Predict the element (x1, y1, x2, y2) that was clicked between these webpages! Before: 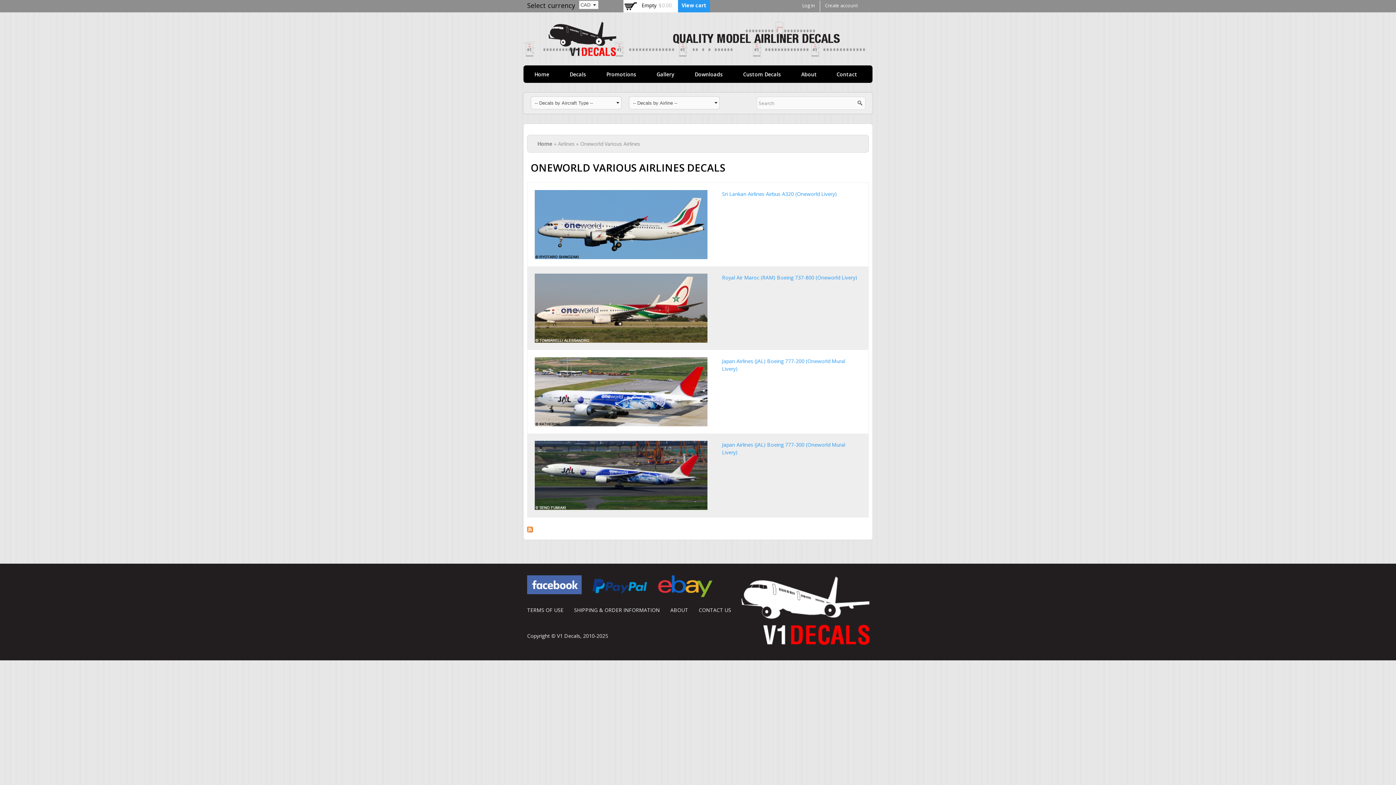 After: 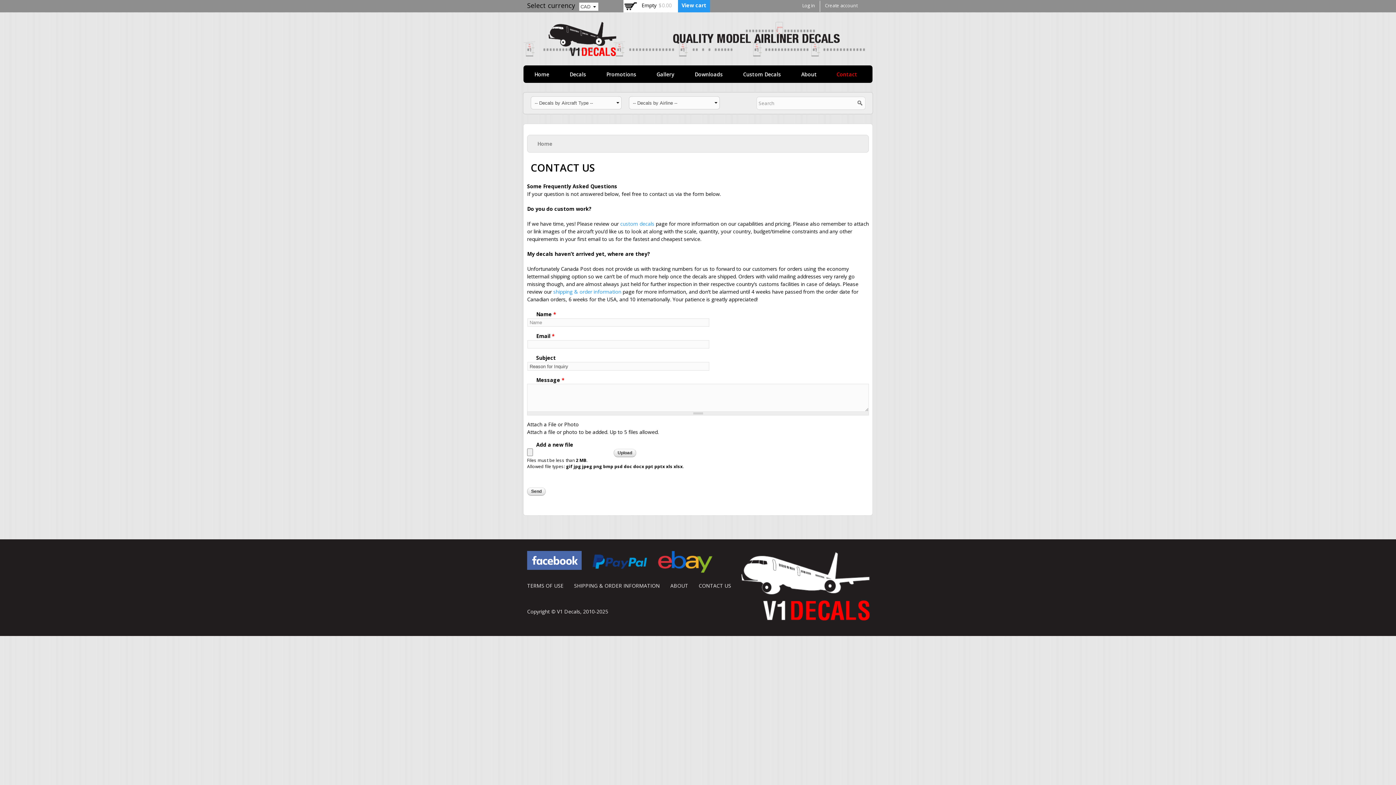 Action: bbox: (698, 606, 731, 613) label: CONTACT US